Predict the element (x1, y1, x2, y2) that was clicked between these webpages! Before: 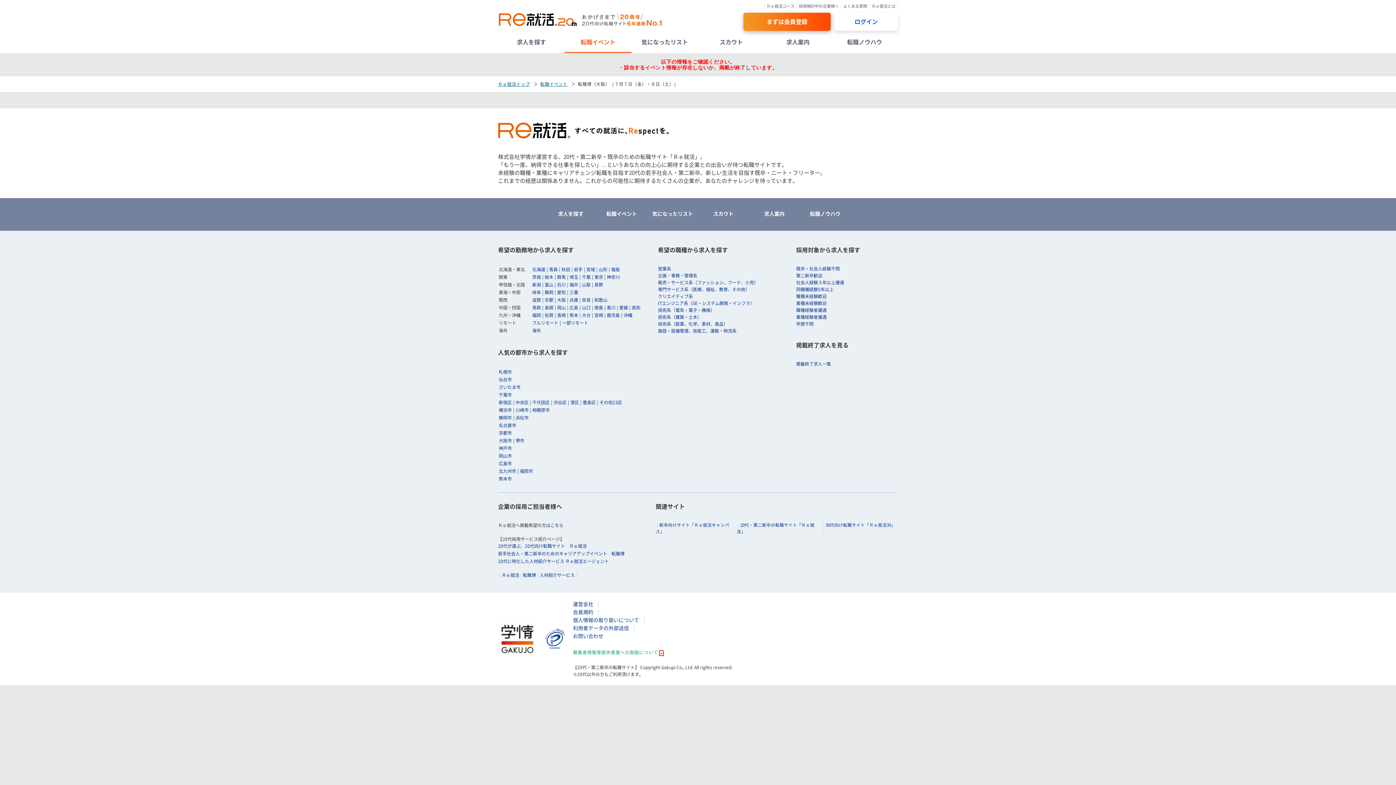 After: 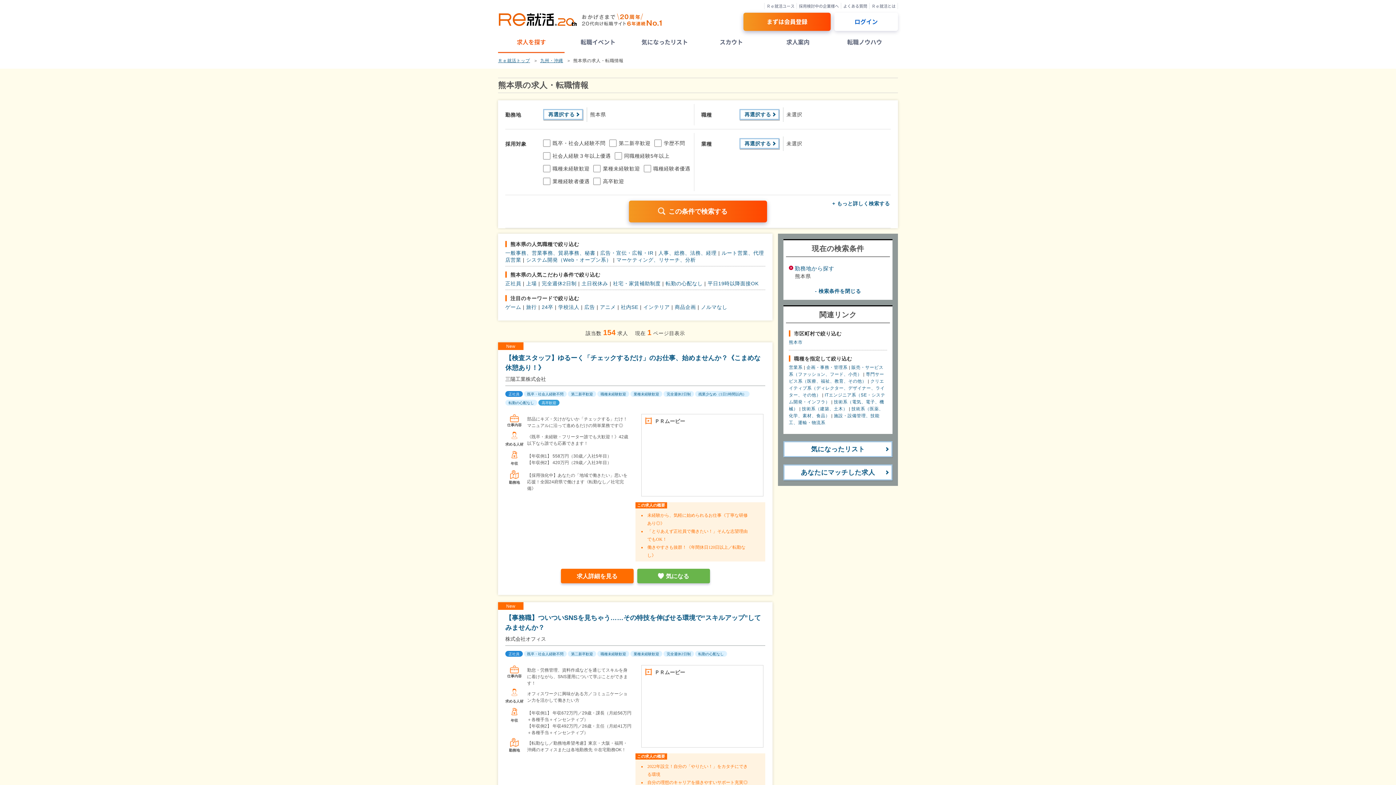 Action: label: 熊本 bbox: (569, 312, 578, 318)